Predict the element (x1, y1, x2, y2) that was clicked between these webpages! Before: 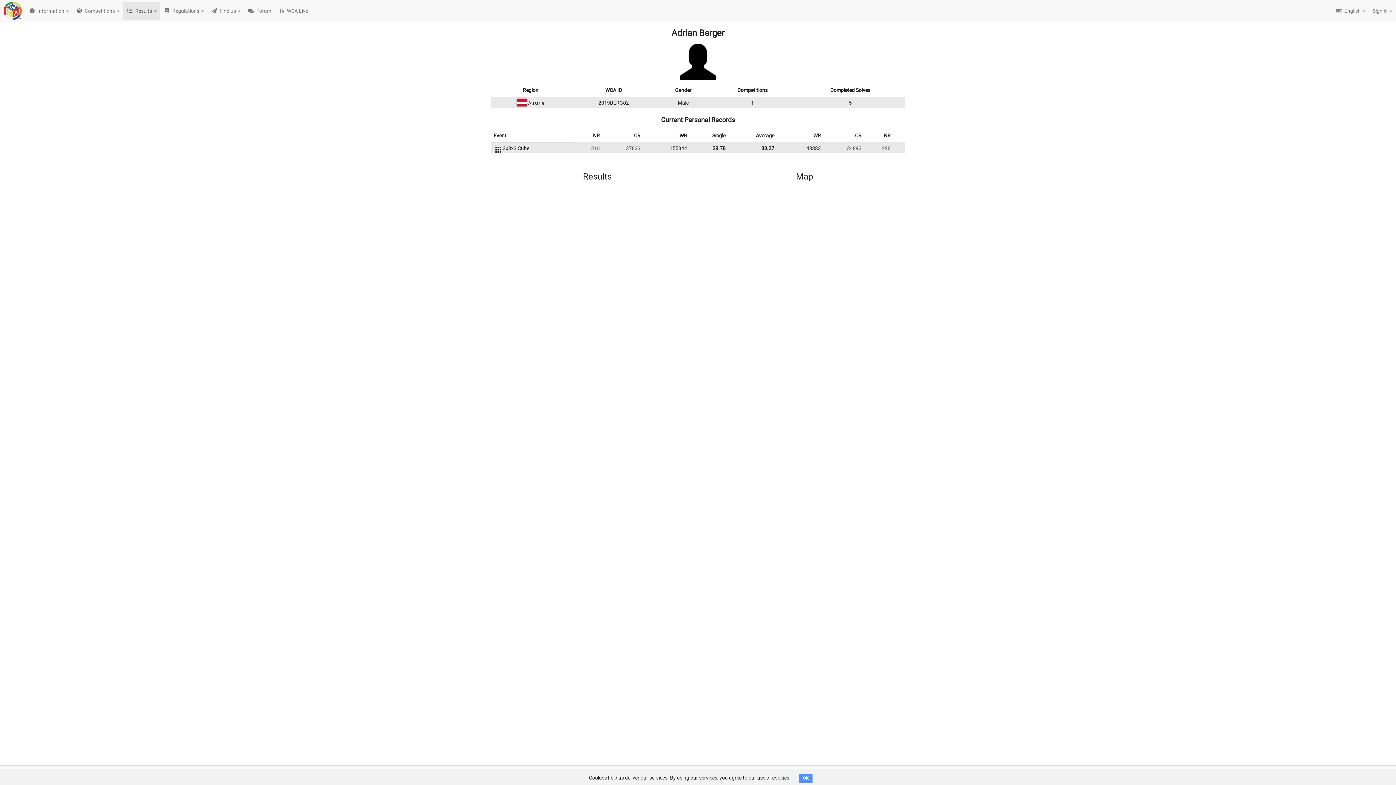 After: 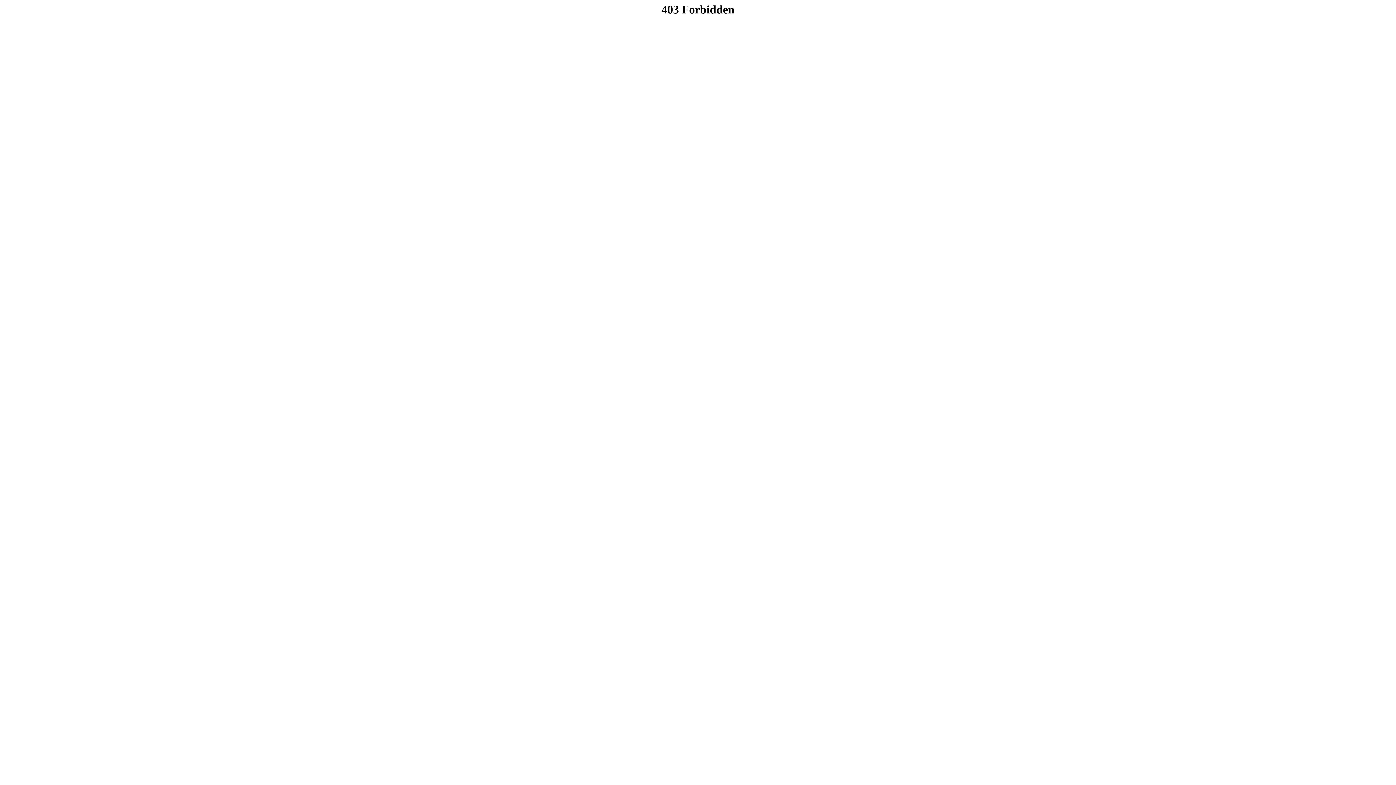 Action: label: 29.78 bbox: (712, 145, 725, 151)